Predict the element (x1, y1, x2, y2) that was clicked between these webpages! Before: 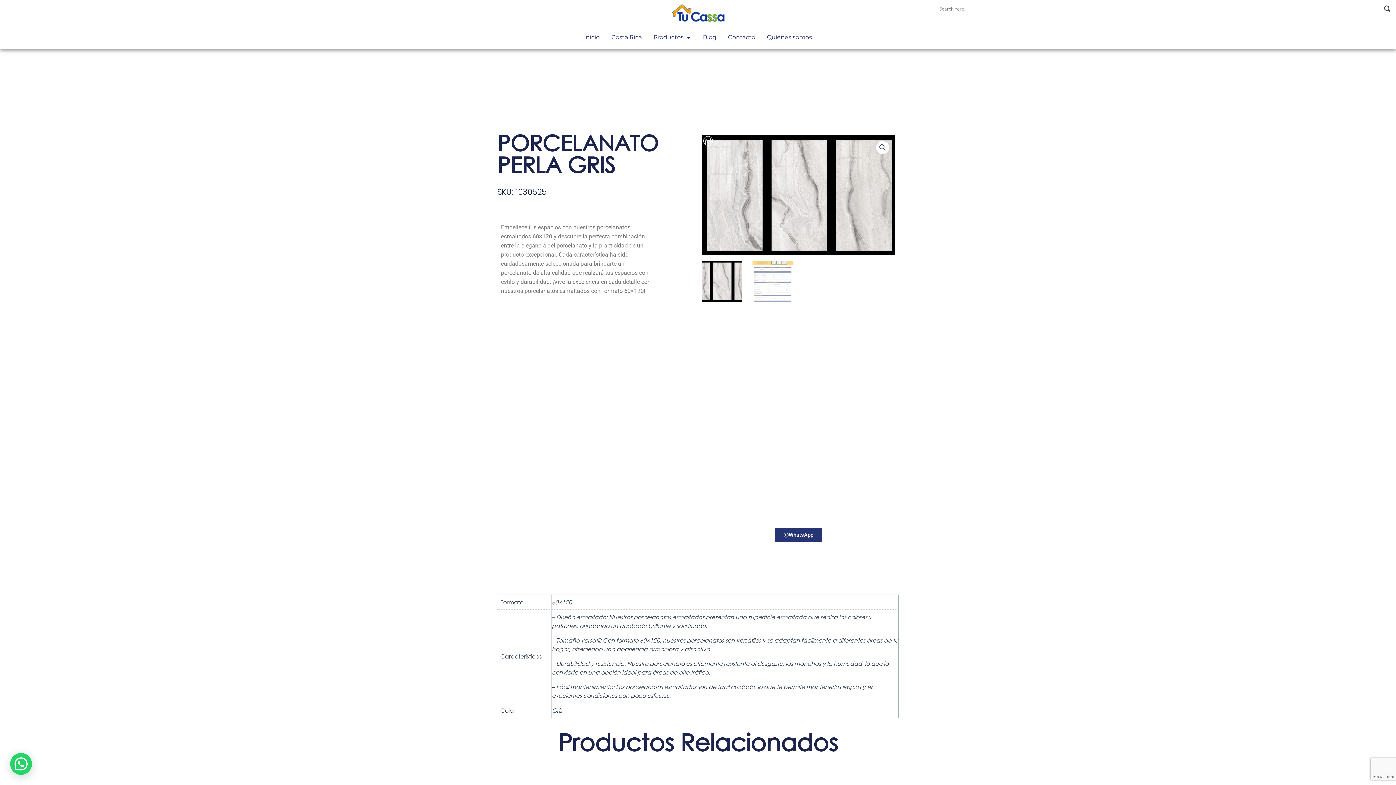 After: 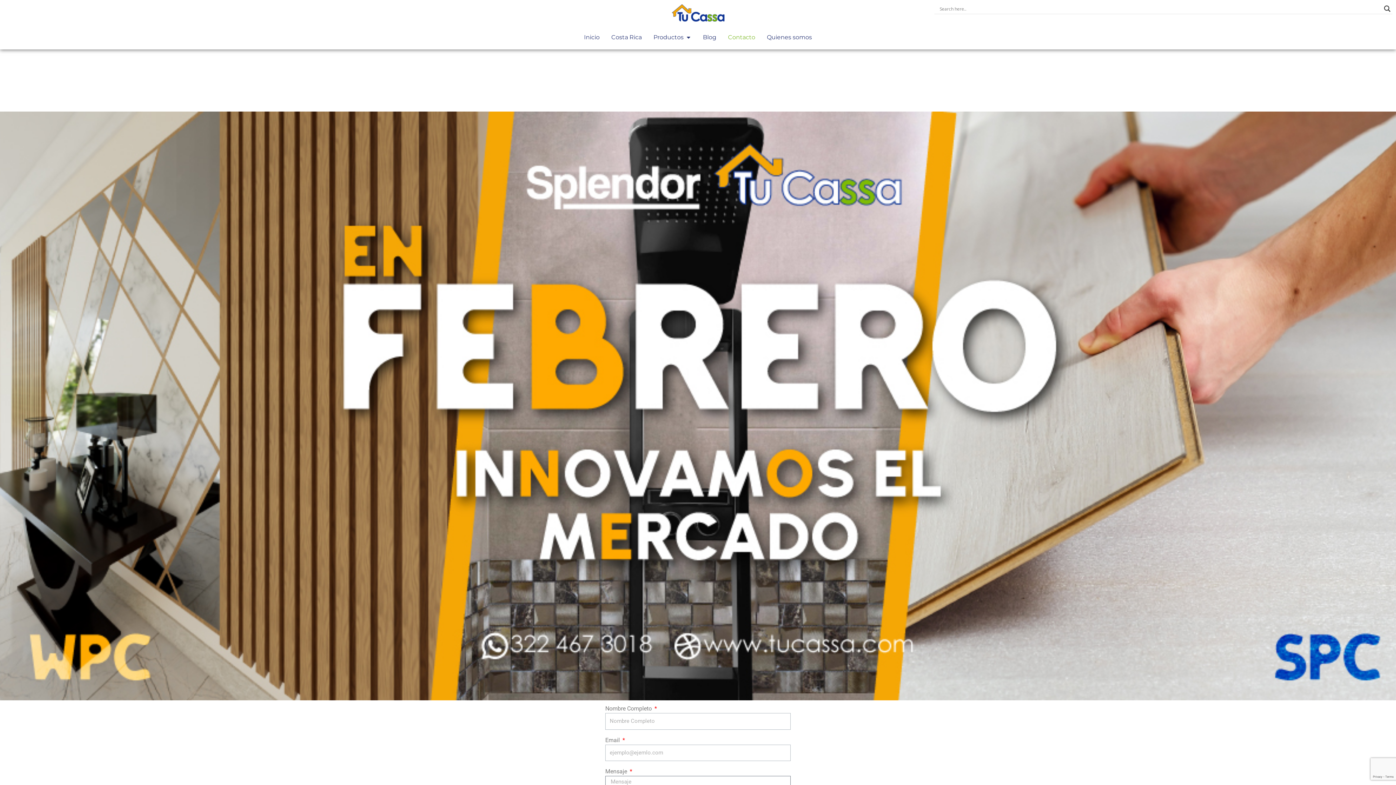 Action: label: Contacto bbox: (728, 33, 755, 41)